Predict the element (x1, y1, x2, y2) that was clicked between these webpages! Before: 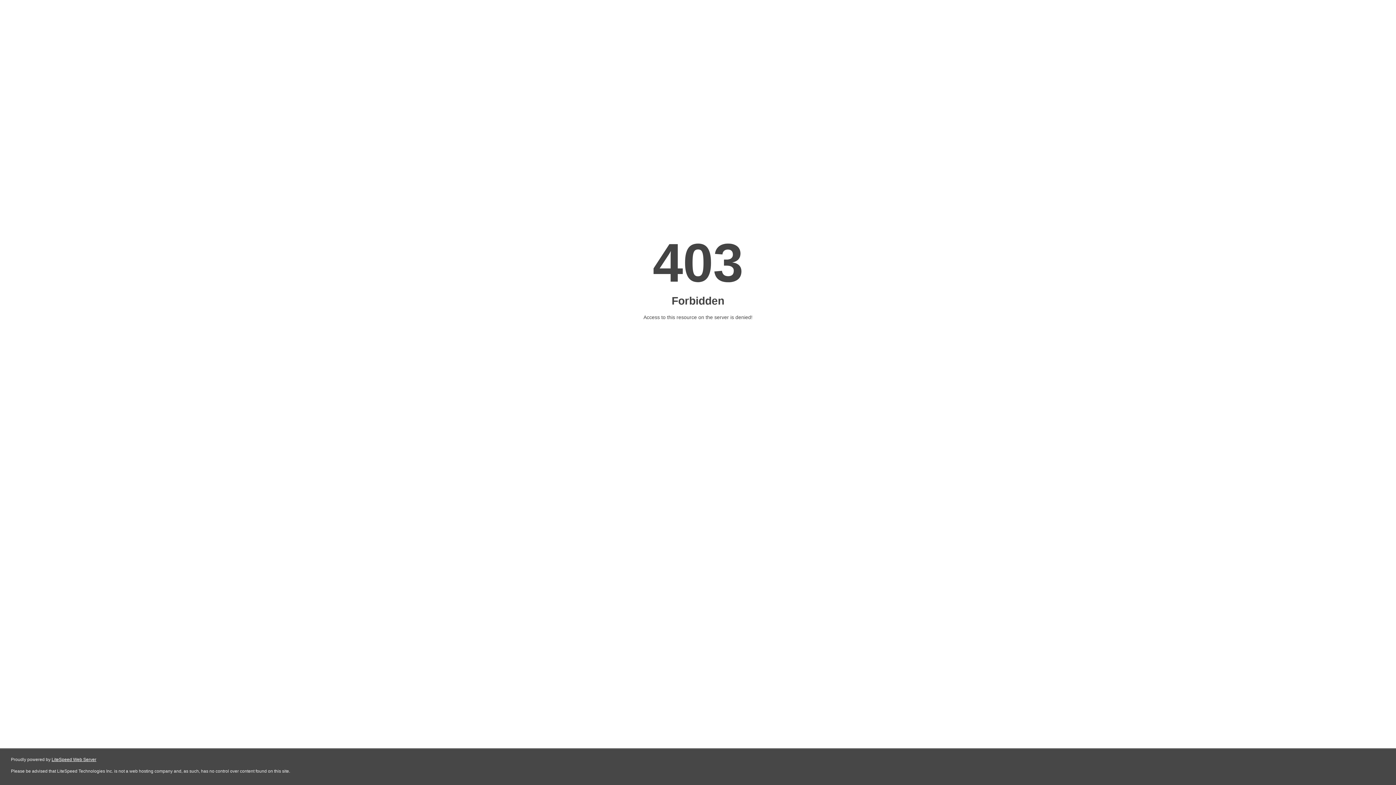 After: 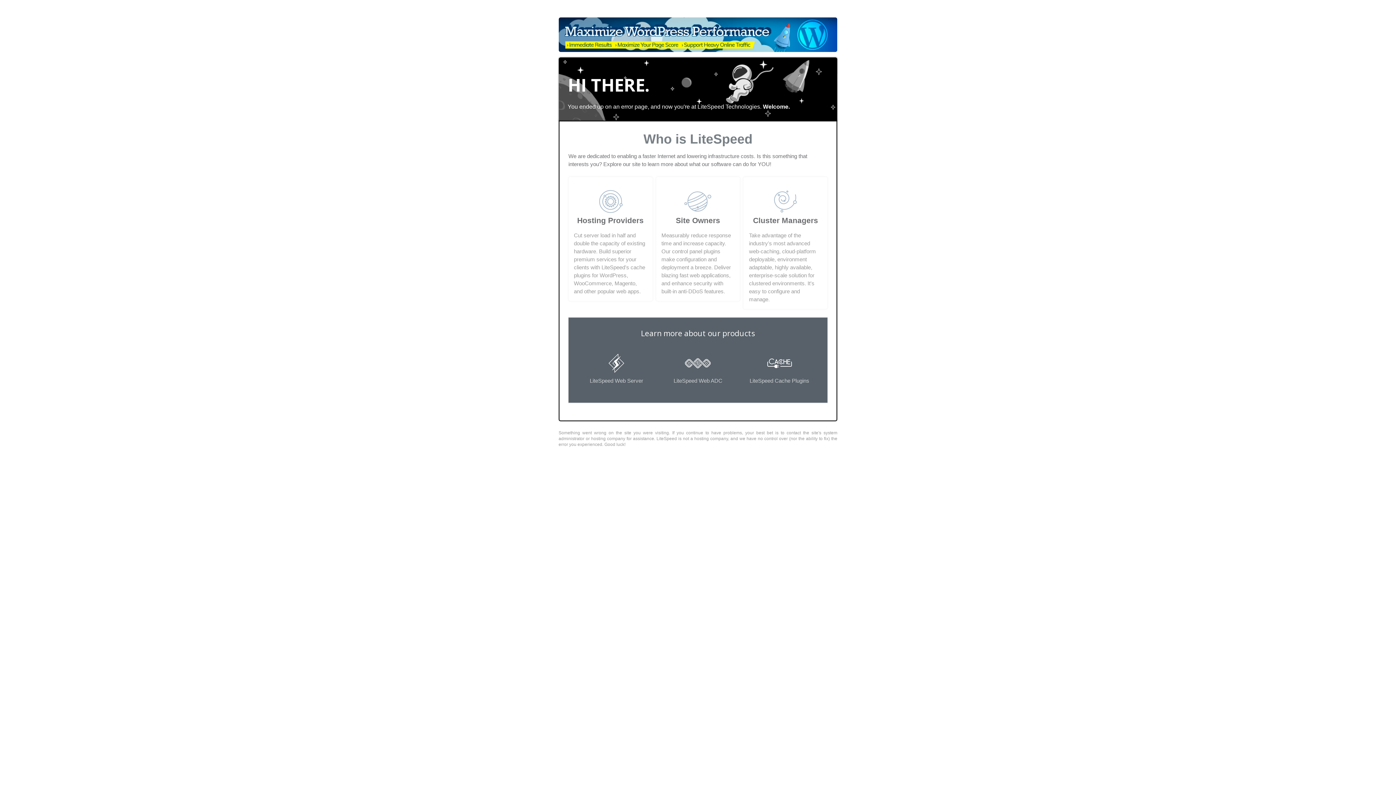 Action: label: LiteSpeed Web Server bbox: (51, 757, 96, 762)